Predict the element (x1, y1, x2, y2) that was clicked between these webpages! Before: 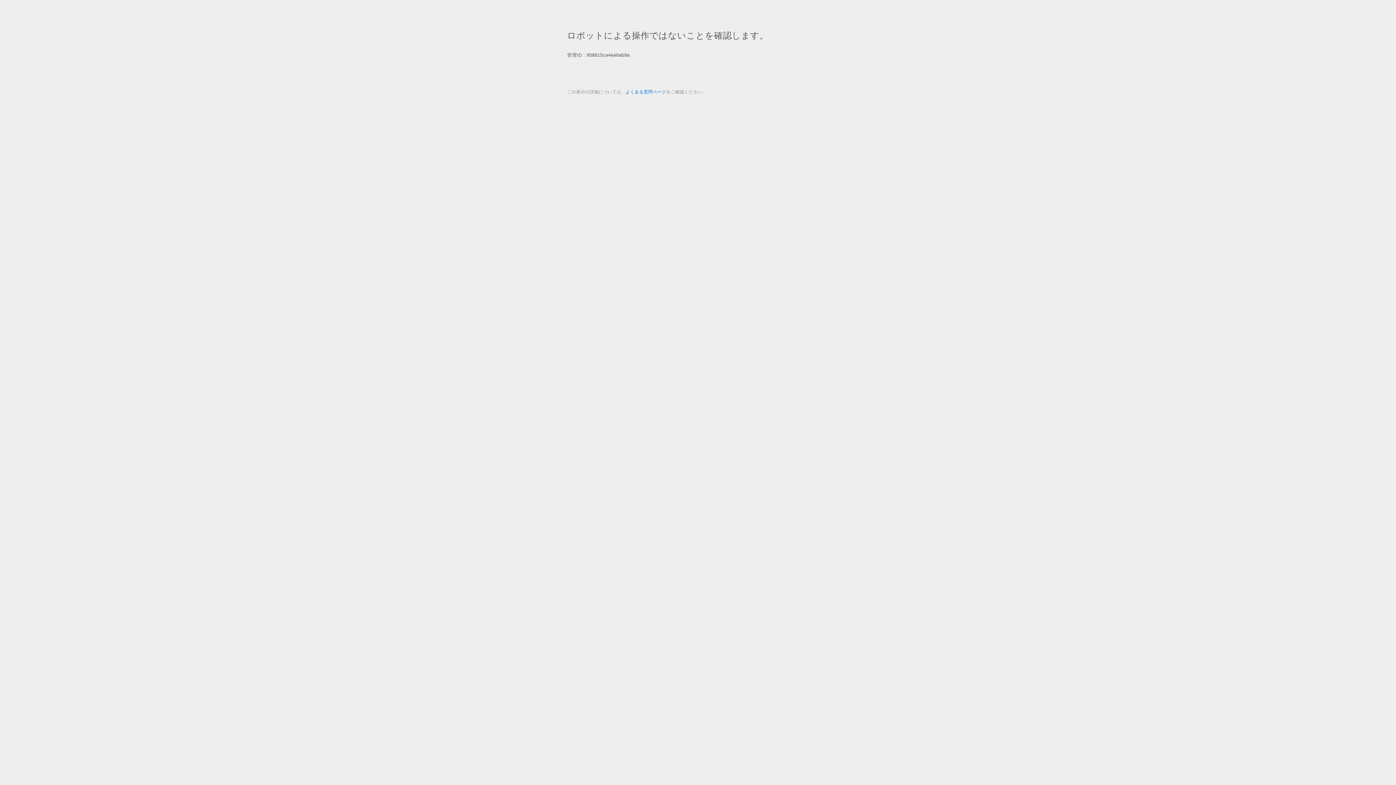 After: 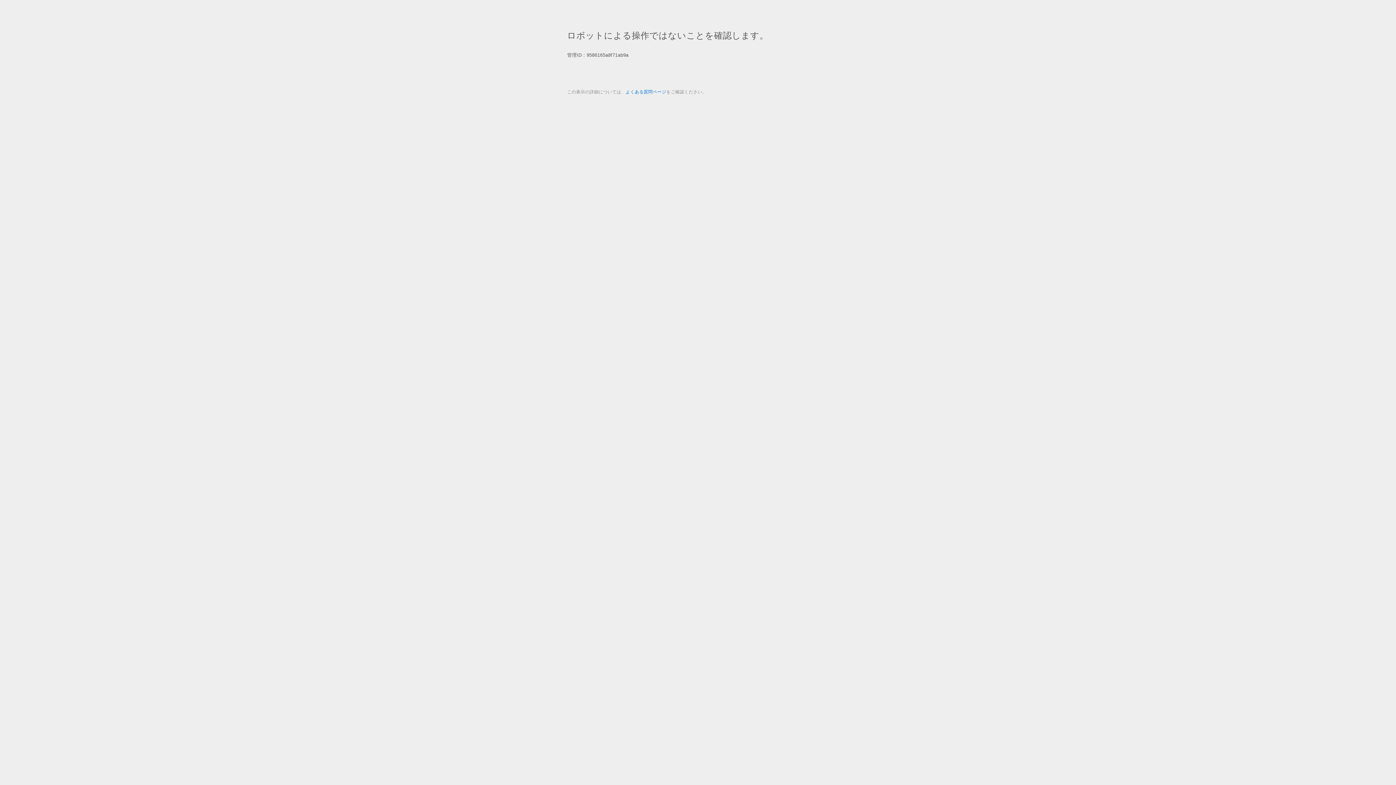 Action: bbox: (625, 89, 666, 94) label: よくある質問ページ